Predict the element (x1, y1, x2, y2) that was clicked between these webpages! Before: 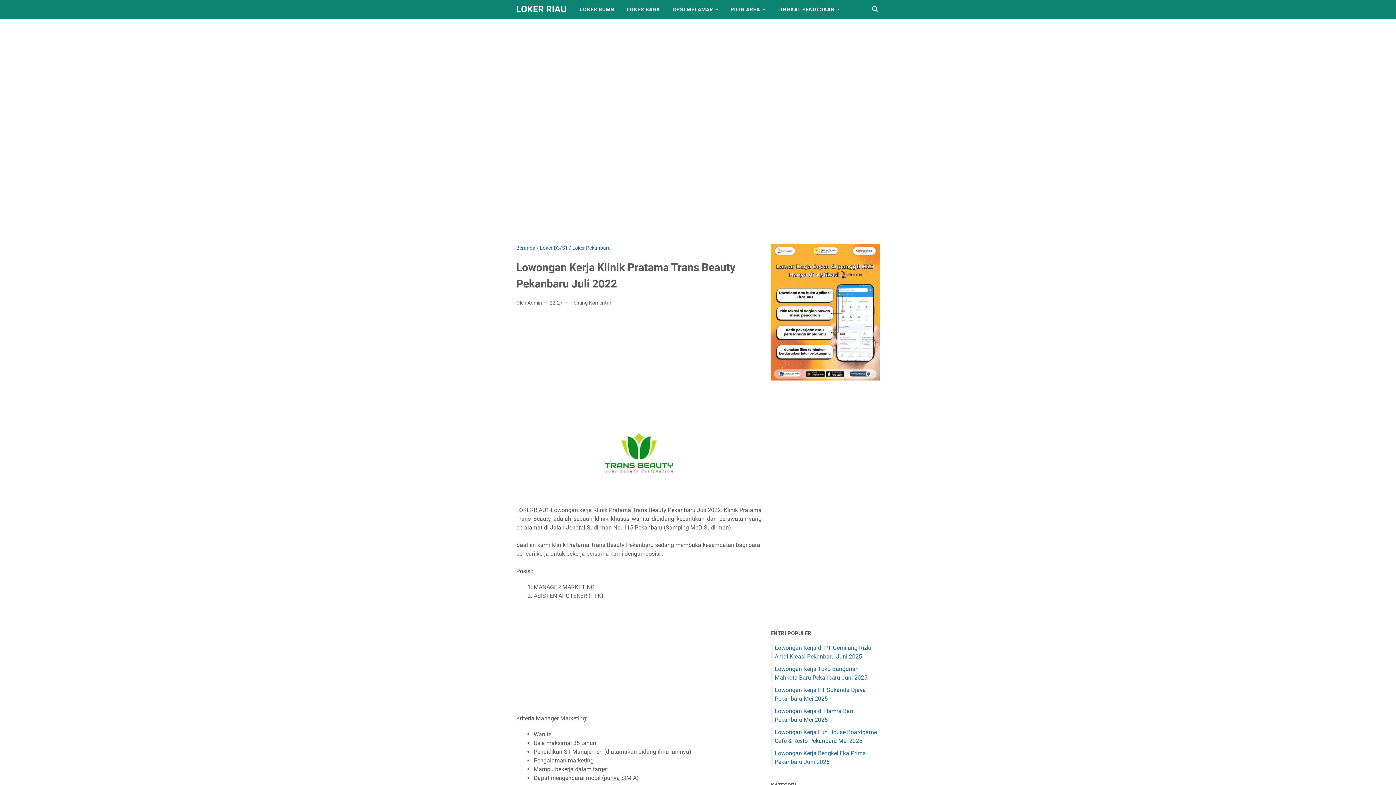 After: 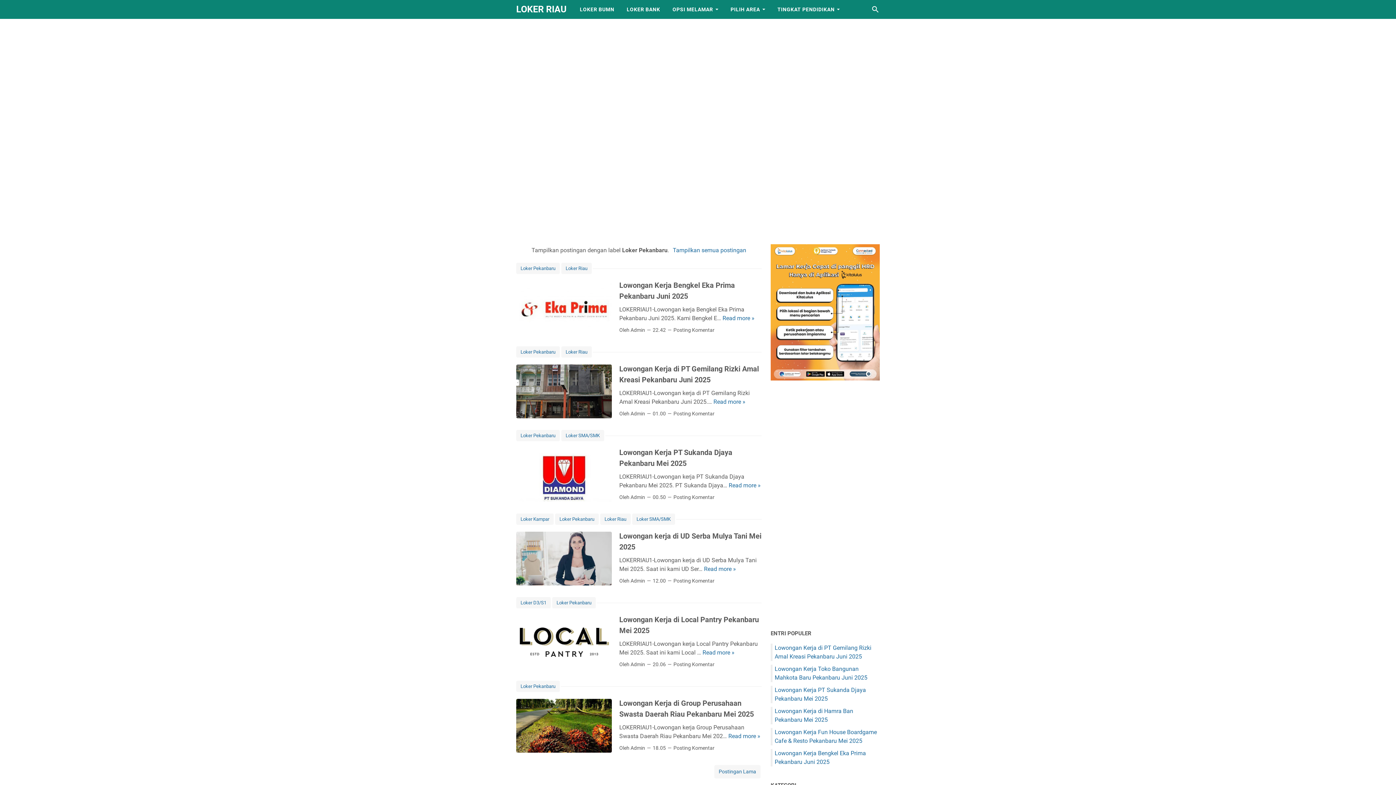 Action: bbox: (572, 245, 610, 250) label: Loker Pekanbaru